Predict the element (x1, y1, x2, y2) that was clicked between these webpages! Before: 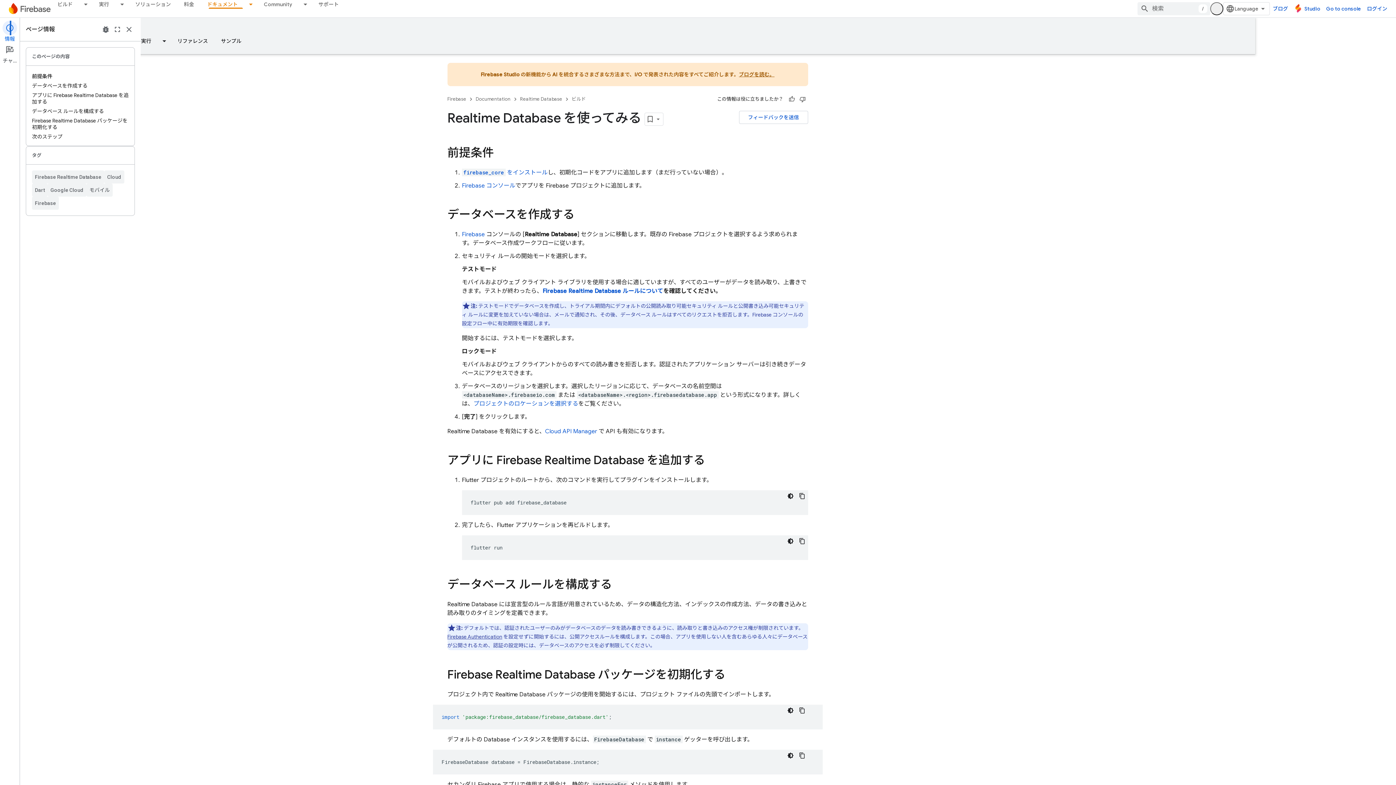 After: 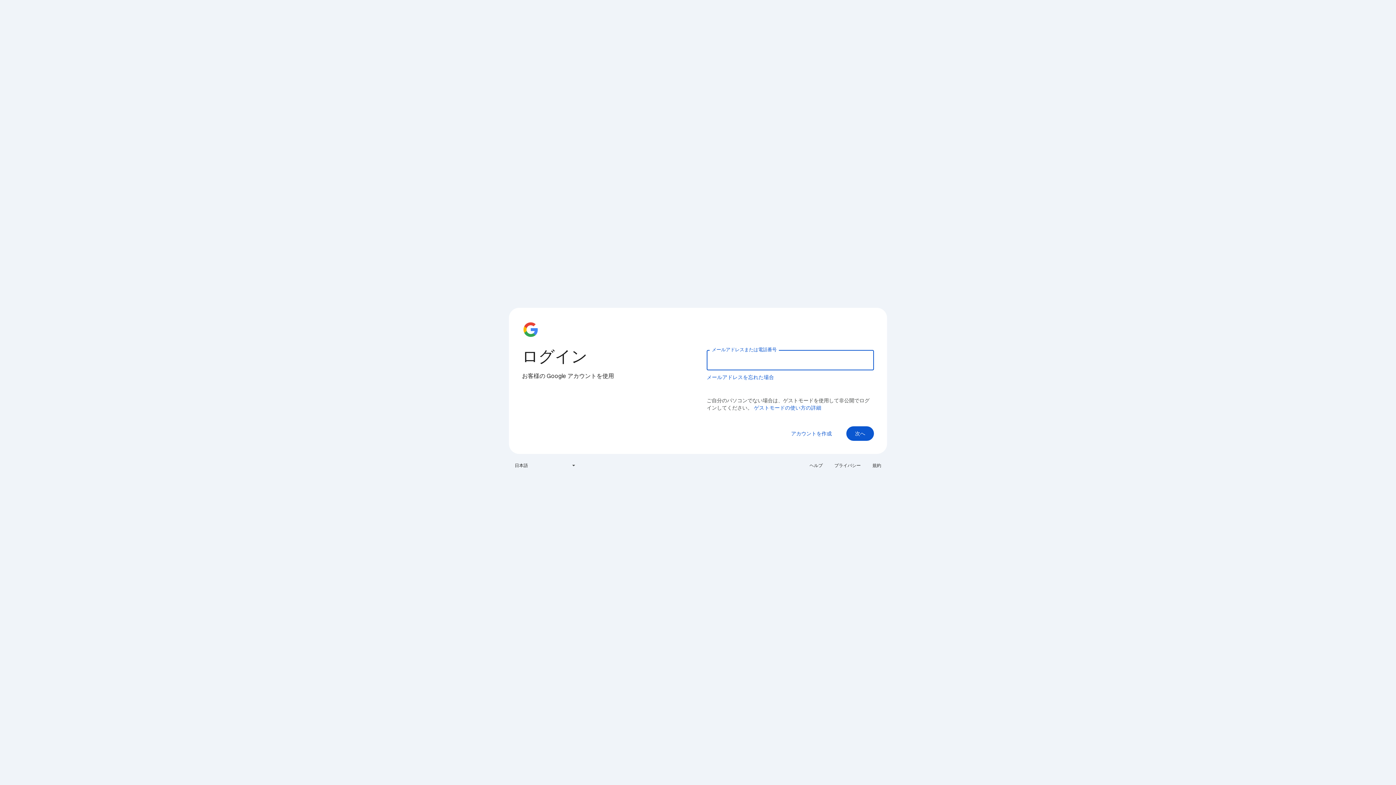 Action: bbox: (1323, 2, 1364, 15) label: Go to console